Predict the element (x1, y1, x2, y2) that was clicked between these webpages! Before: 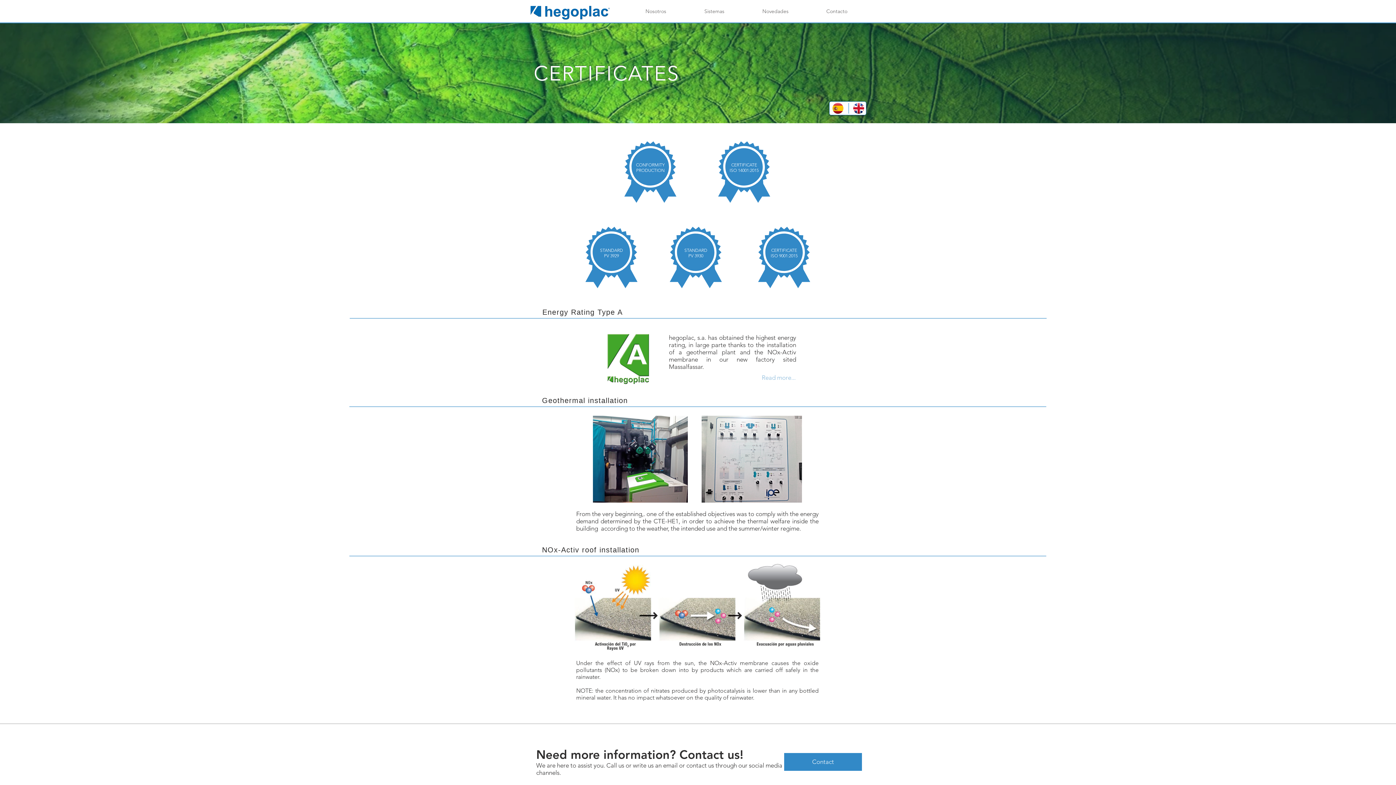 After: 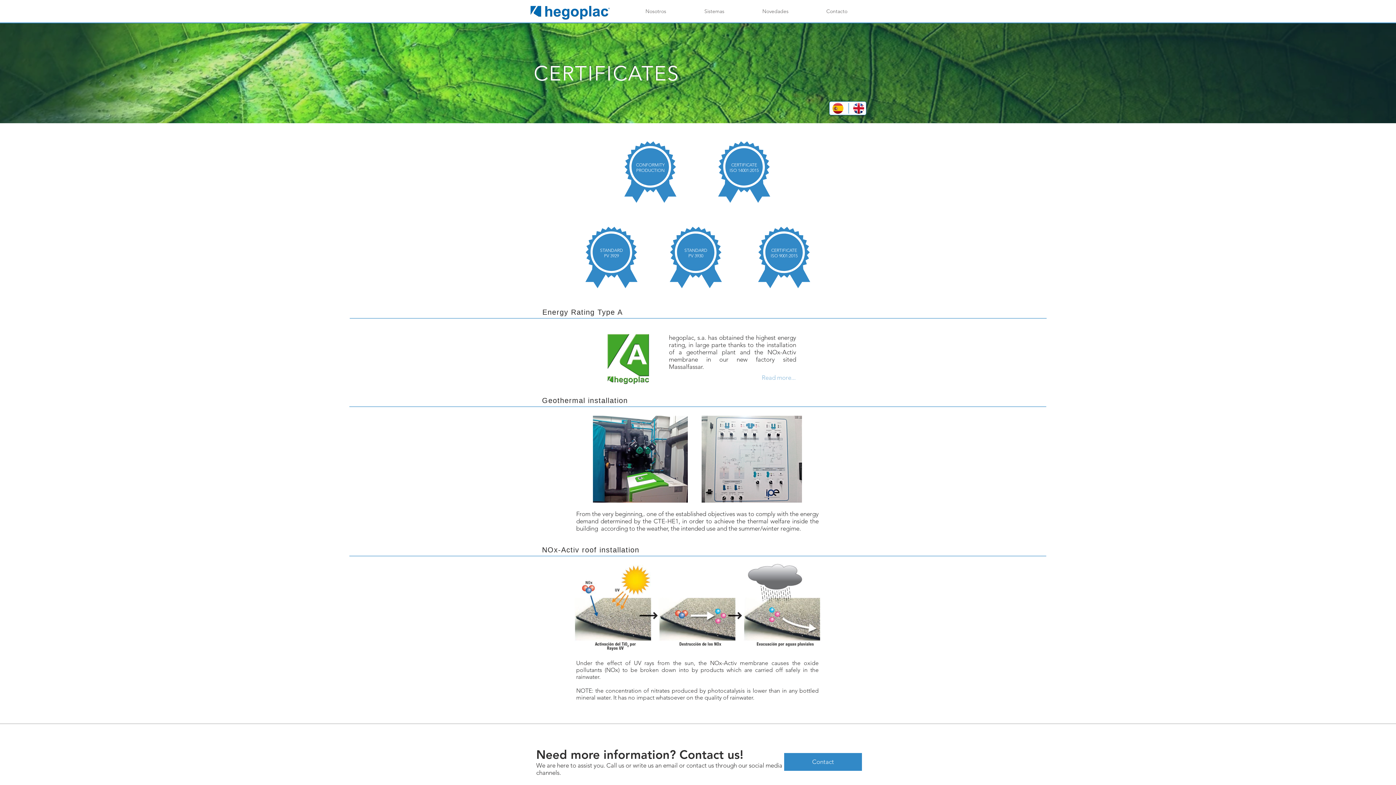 Action: bbox: (665, 226, 726, 288)